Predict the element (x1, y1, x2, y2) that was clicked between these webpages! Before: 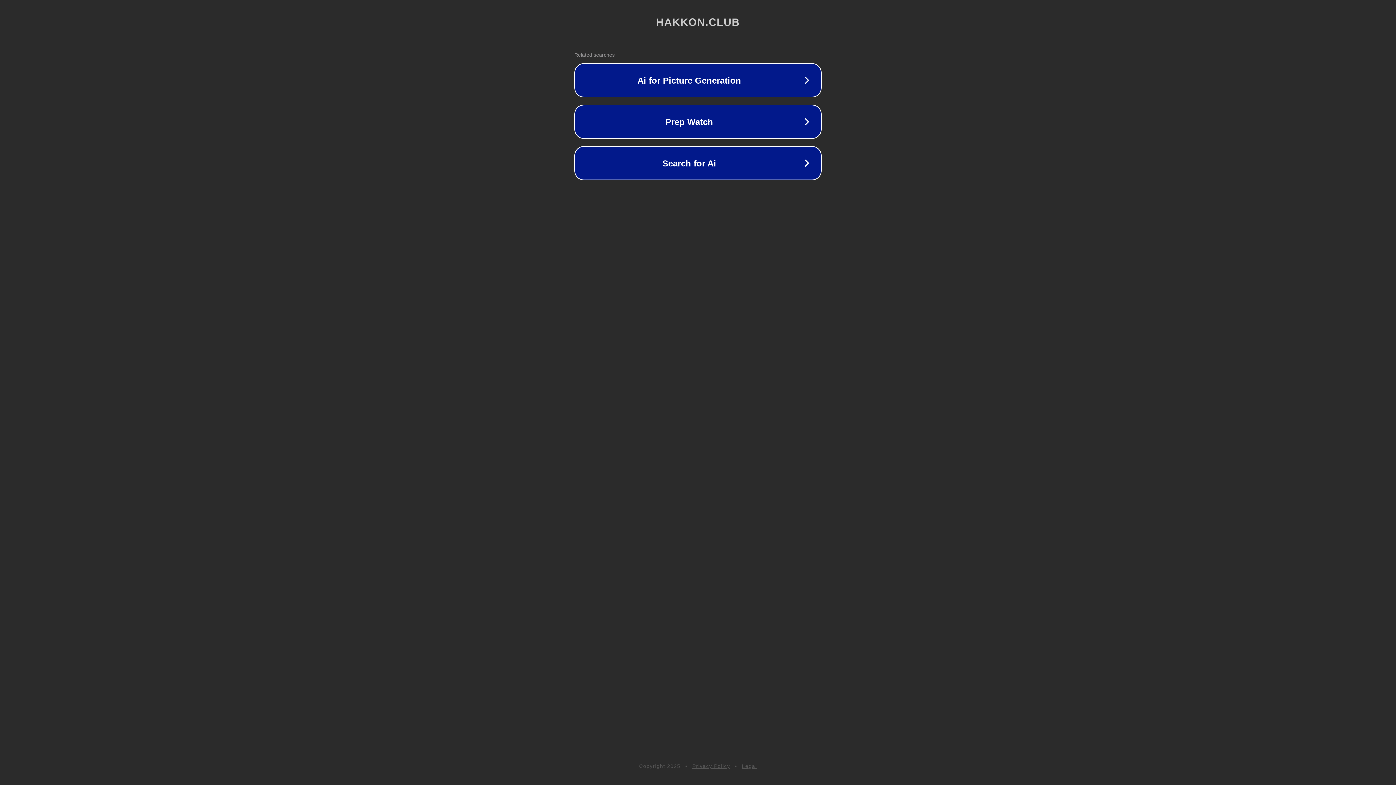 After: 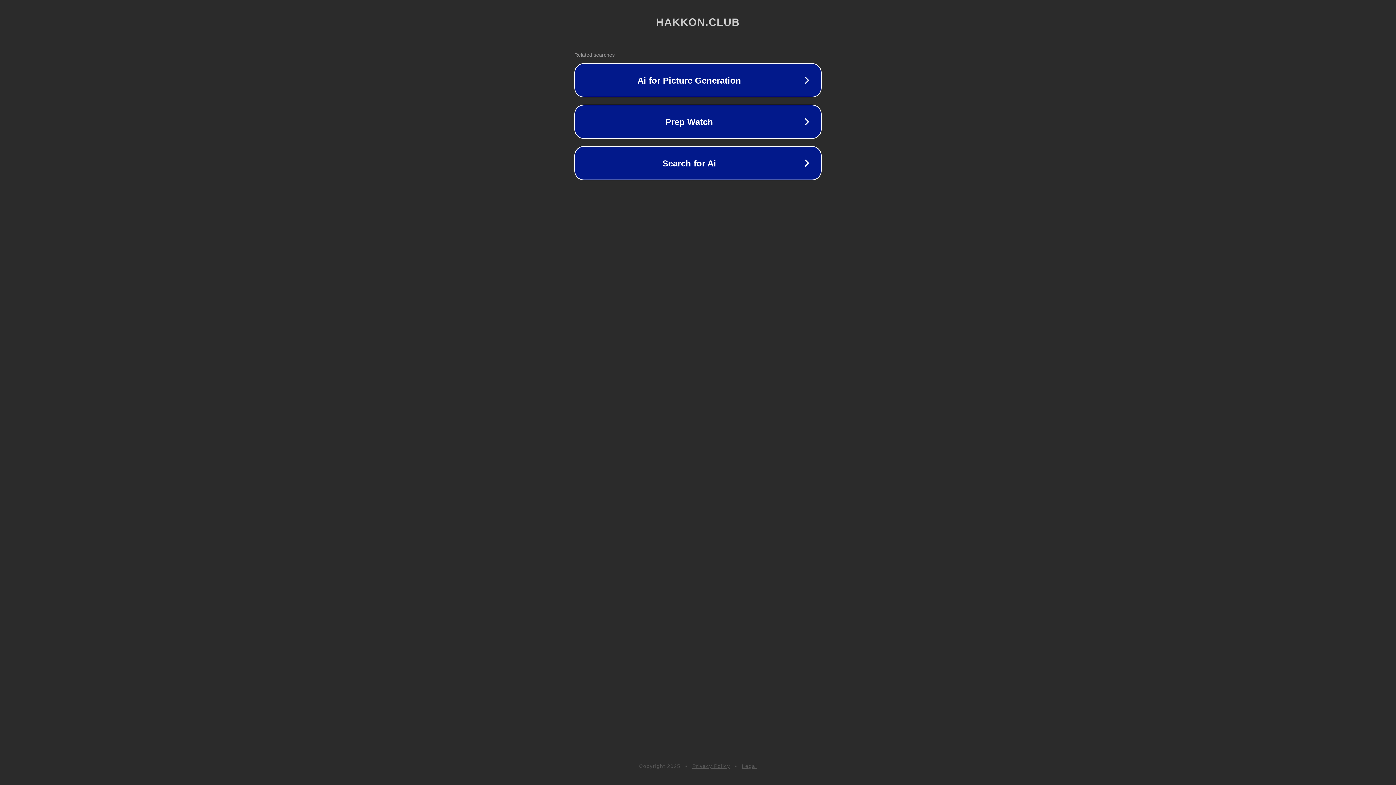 Action: label: Legal bbox: (742, 763, 757, 769)